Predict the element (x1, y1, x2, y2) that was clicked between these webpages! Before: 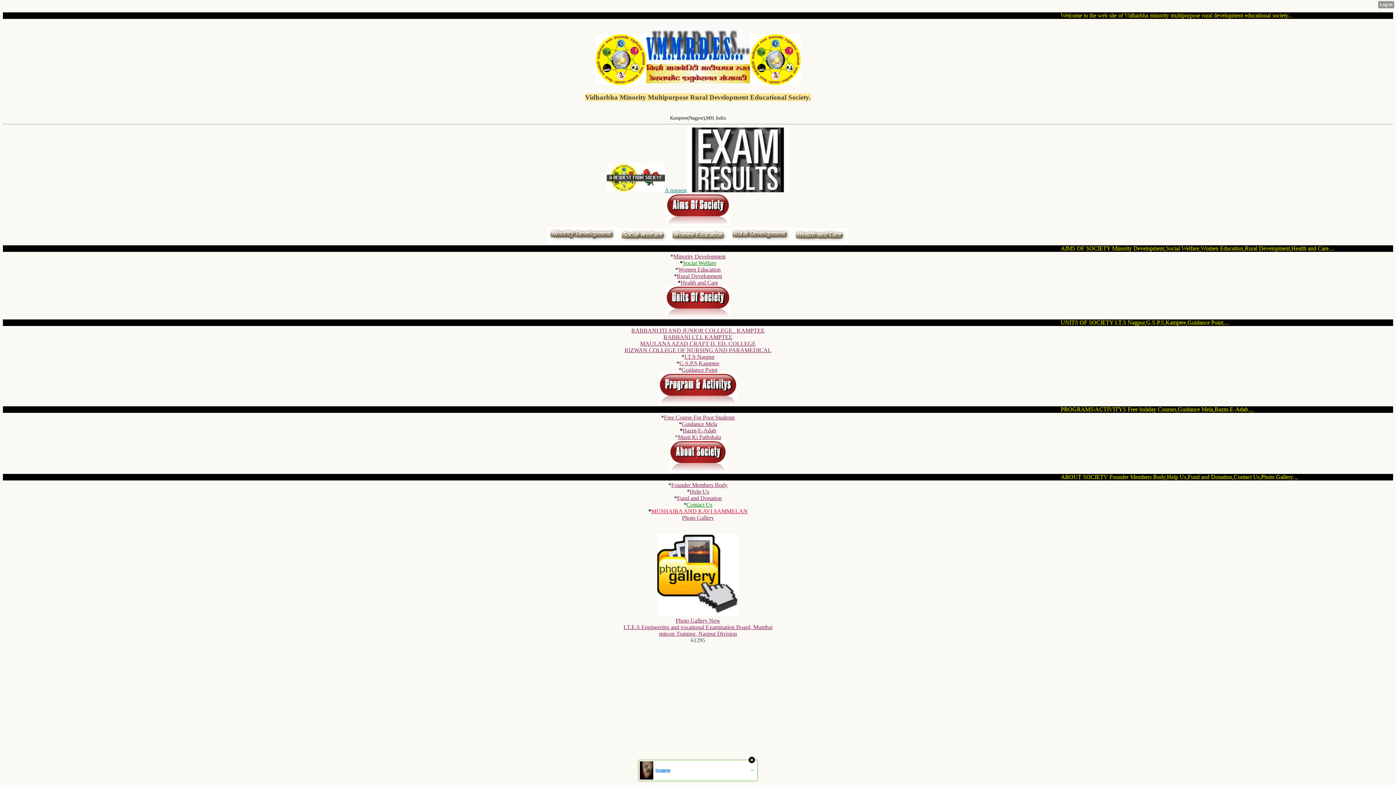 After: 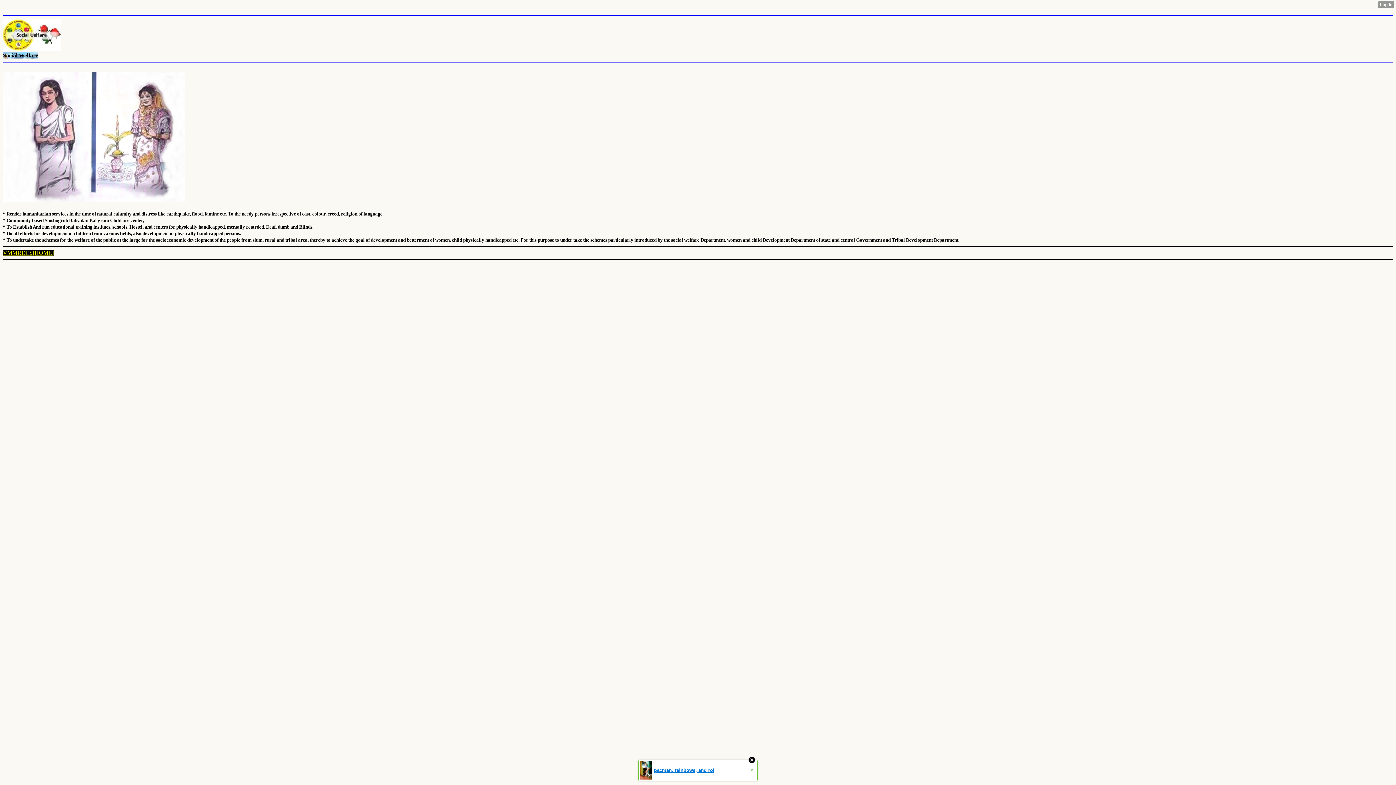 Action: label: Social Welfare bbox: (682, 260, 716, 266)